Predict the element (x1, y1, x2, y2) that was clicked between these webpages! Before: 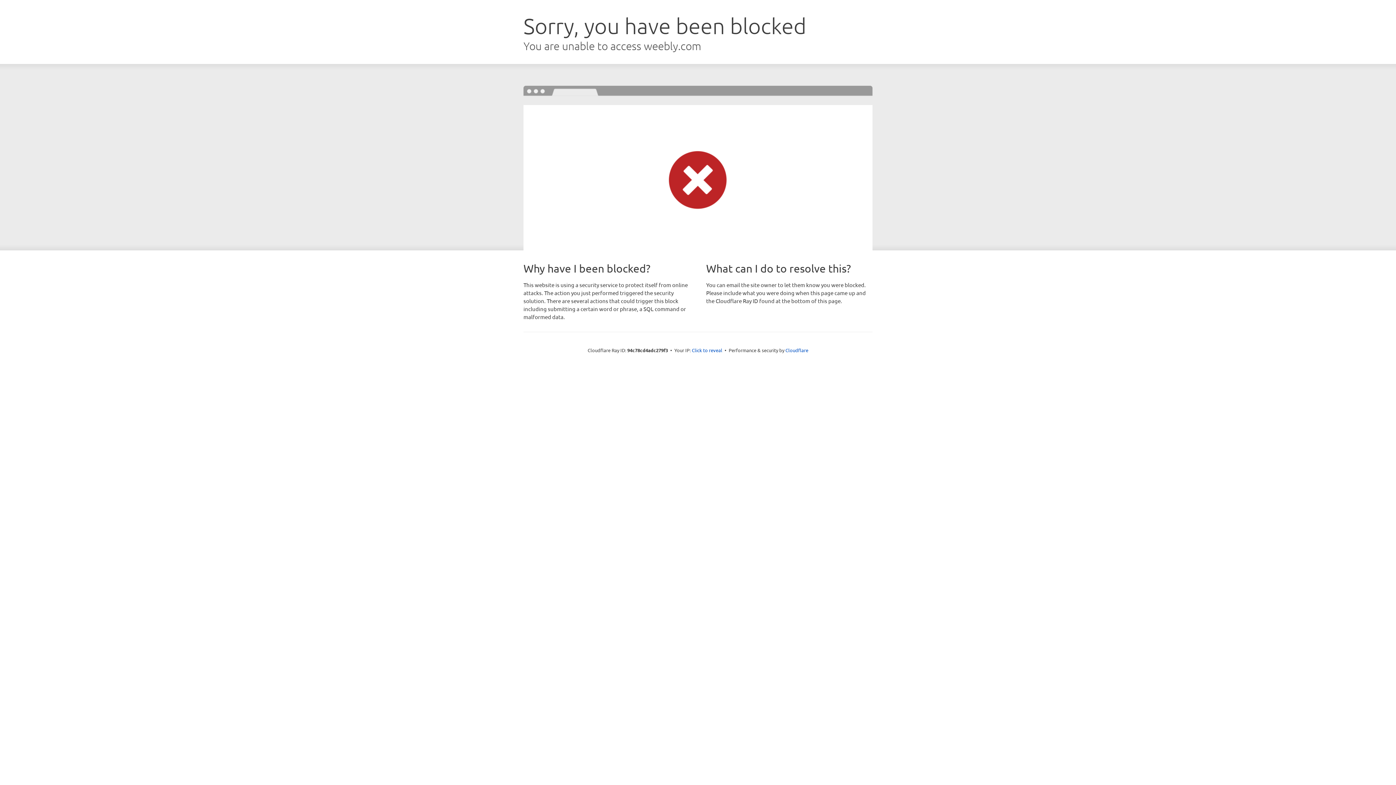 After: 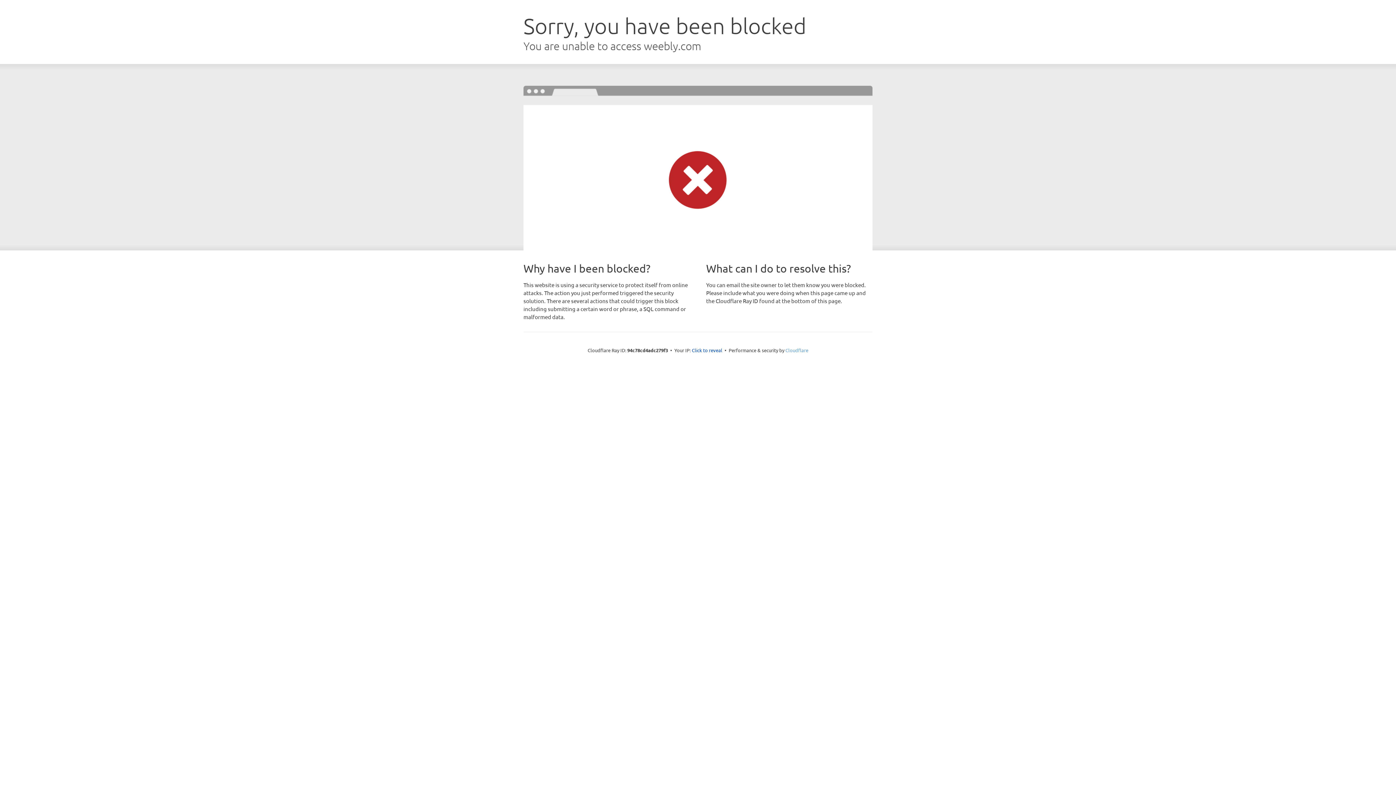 Action: label: Cloudflare bbox: (785, 347, 808, 353)